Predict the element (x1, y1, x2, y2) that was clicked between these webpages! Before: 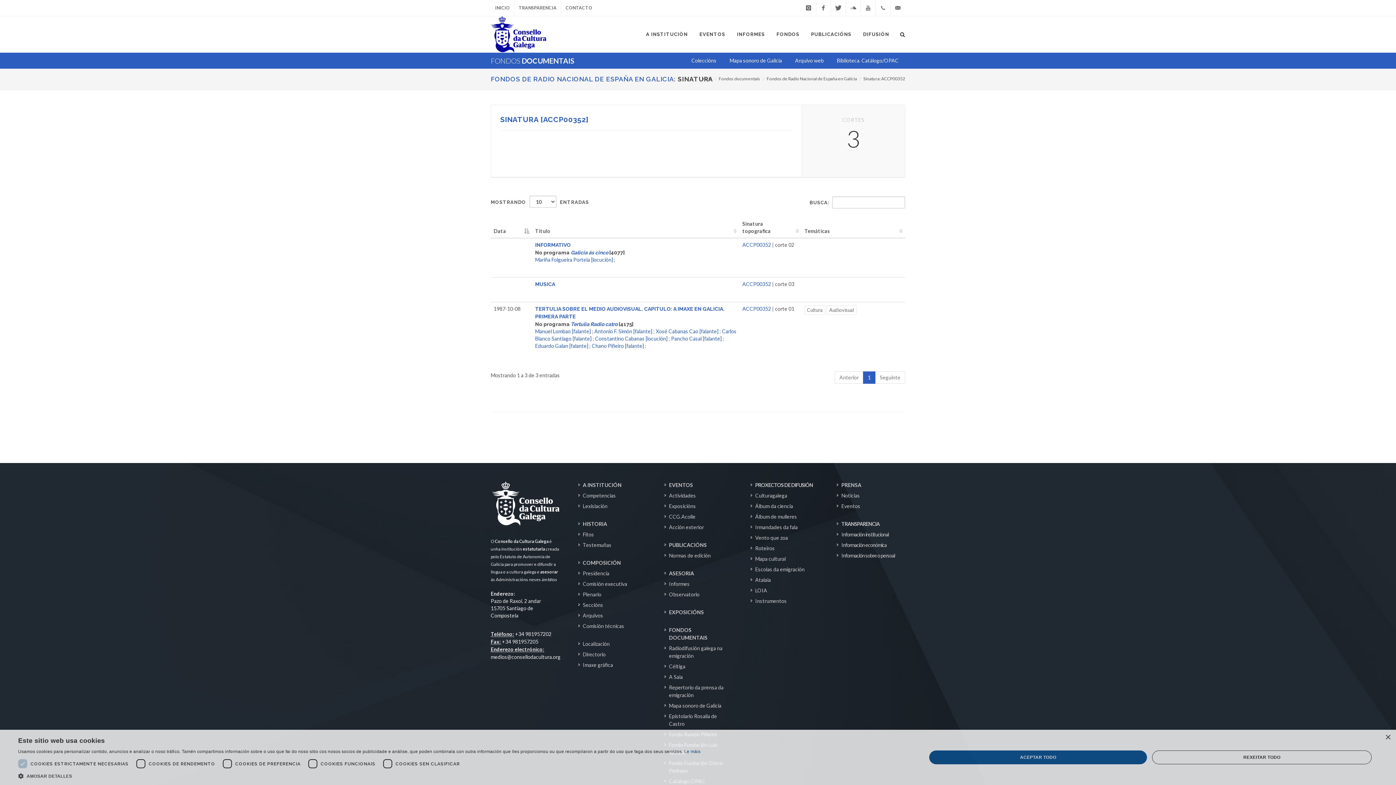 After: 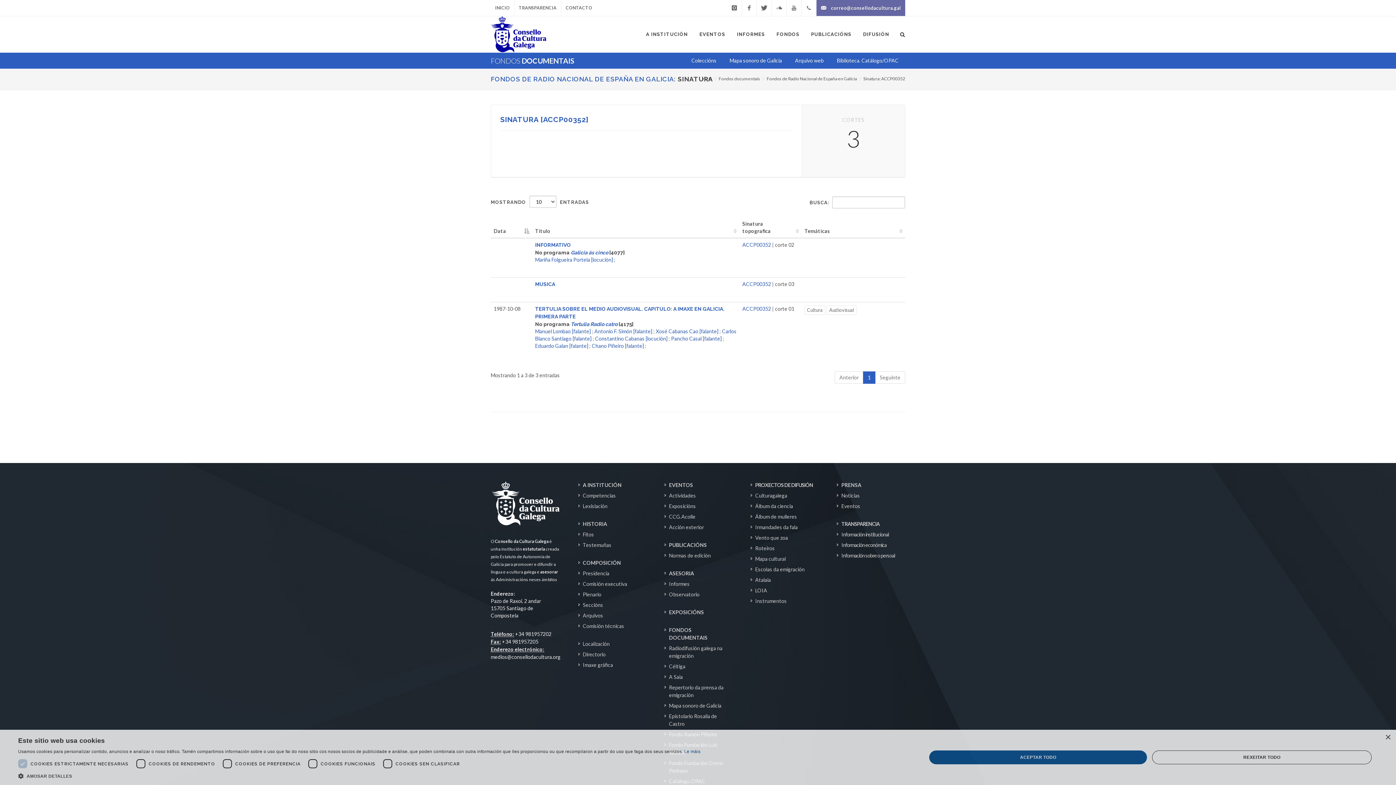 Action: label: correo@consellodacultura.gal bbox: (890, 0, 905, 16)